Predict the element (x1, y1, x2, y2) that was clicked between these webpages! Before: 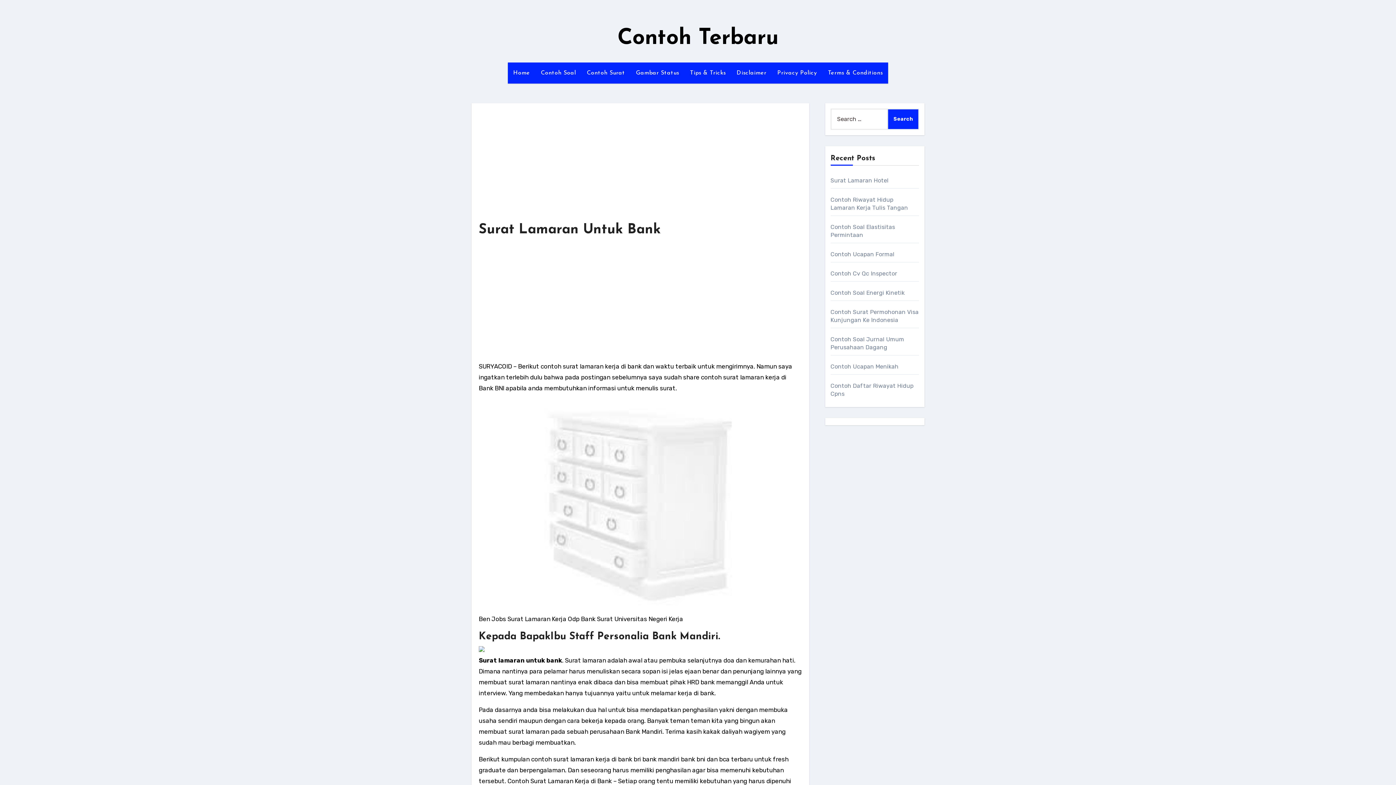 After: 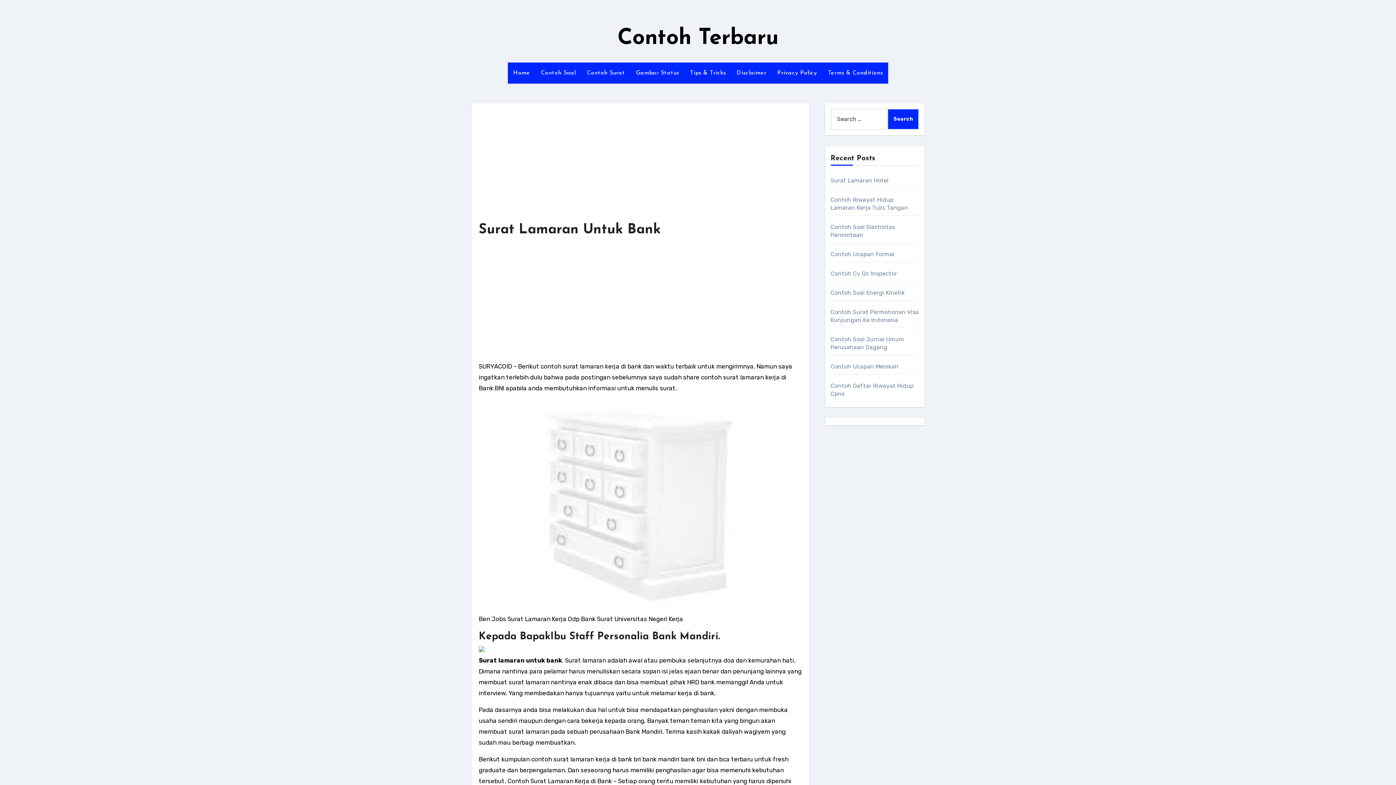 Action: label: Surat Lamaran Untuk Bank bbox: (478, 222, 661, 237)